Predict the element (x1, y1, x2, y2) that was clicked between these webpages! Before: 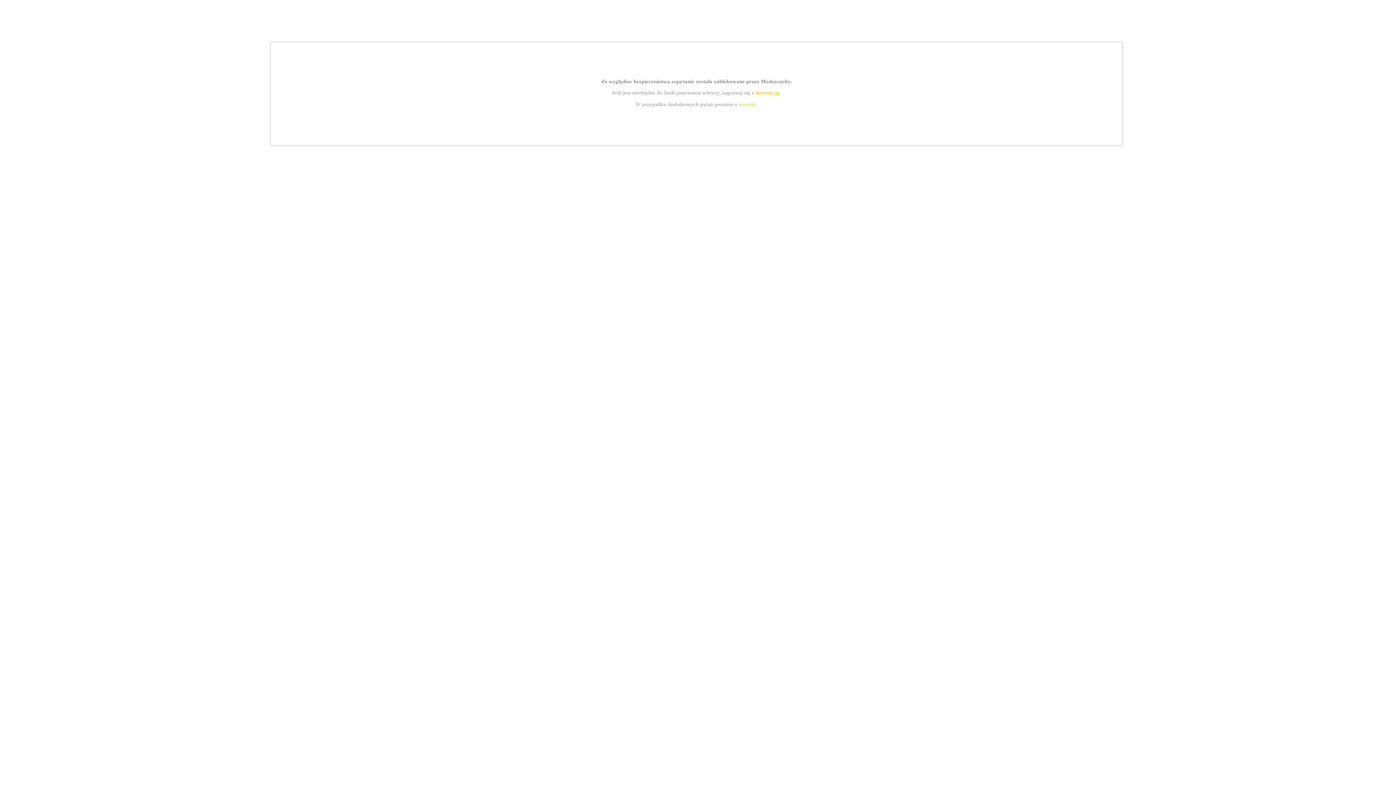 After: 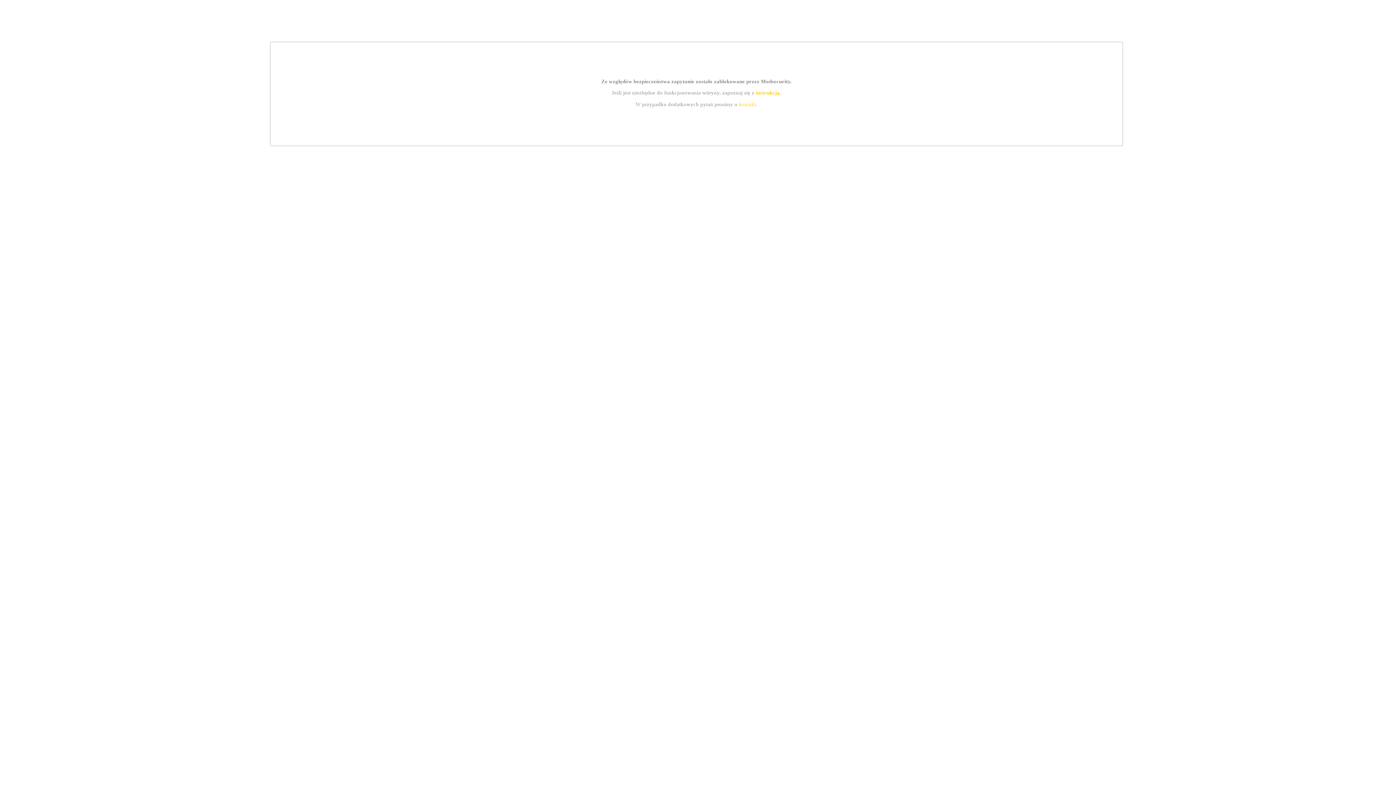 Action: bbox: (755, 89, 779, 95) label: instrukcją